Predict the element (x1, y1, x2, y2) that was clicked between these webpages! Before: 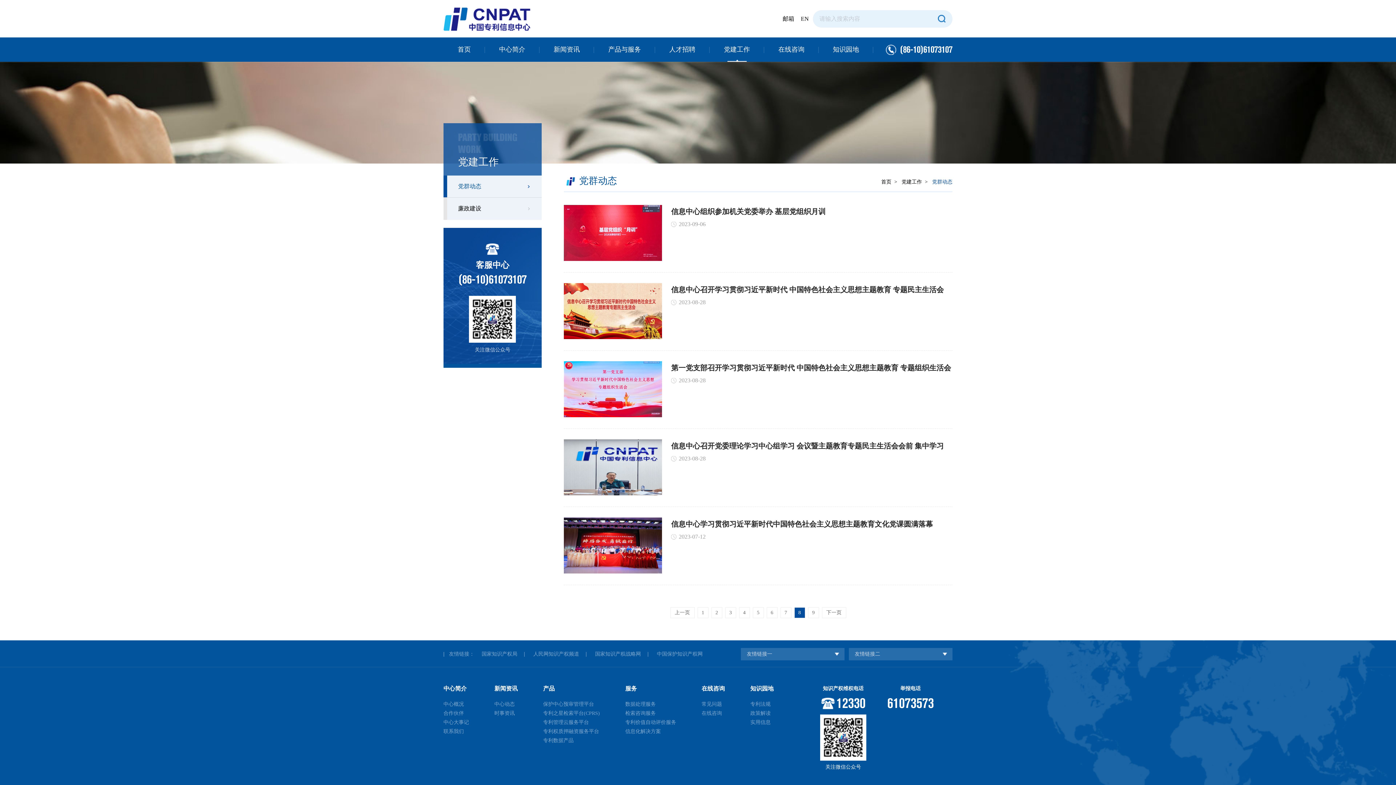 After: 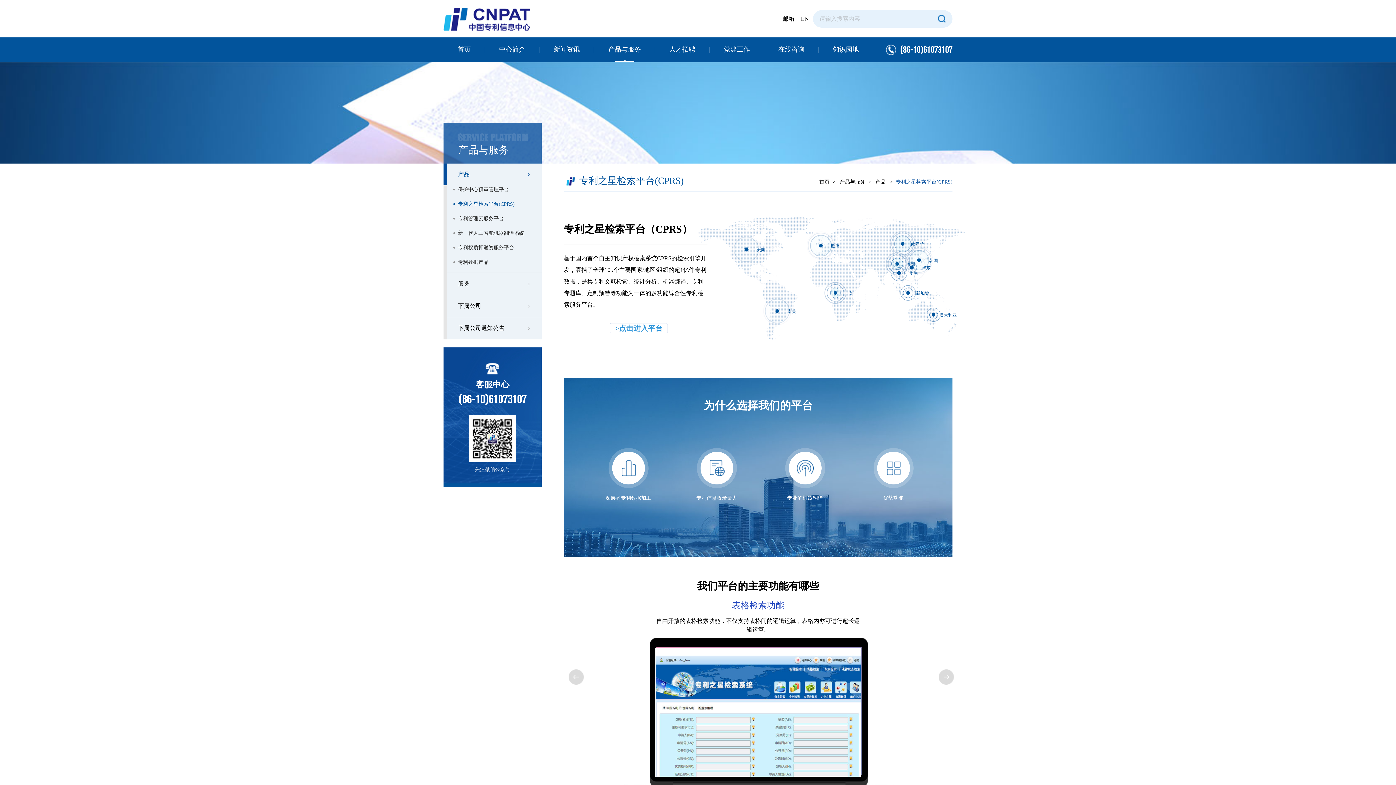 Action: label: 专利之星检索平台(CPRS) bbox: (543, 709, 600, 718)